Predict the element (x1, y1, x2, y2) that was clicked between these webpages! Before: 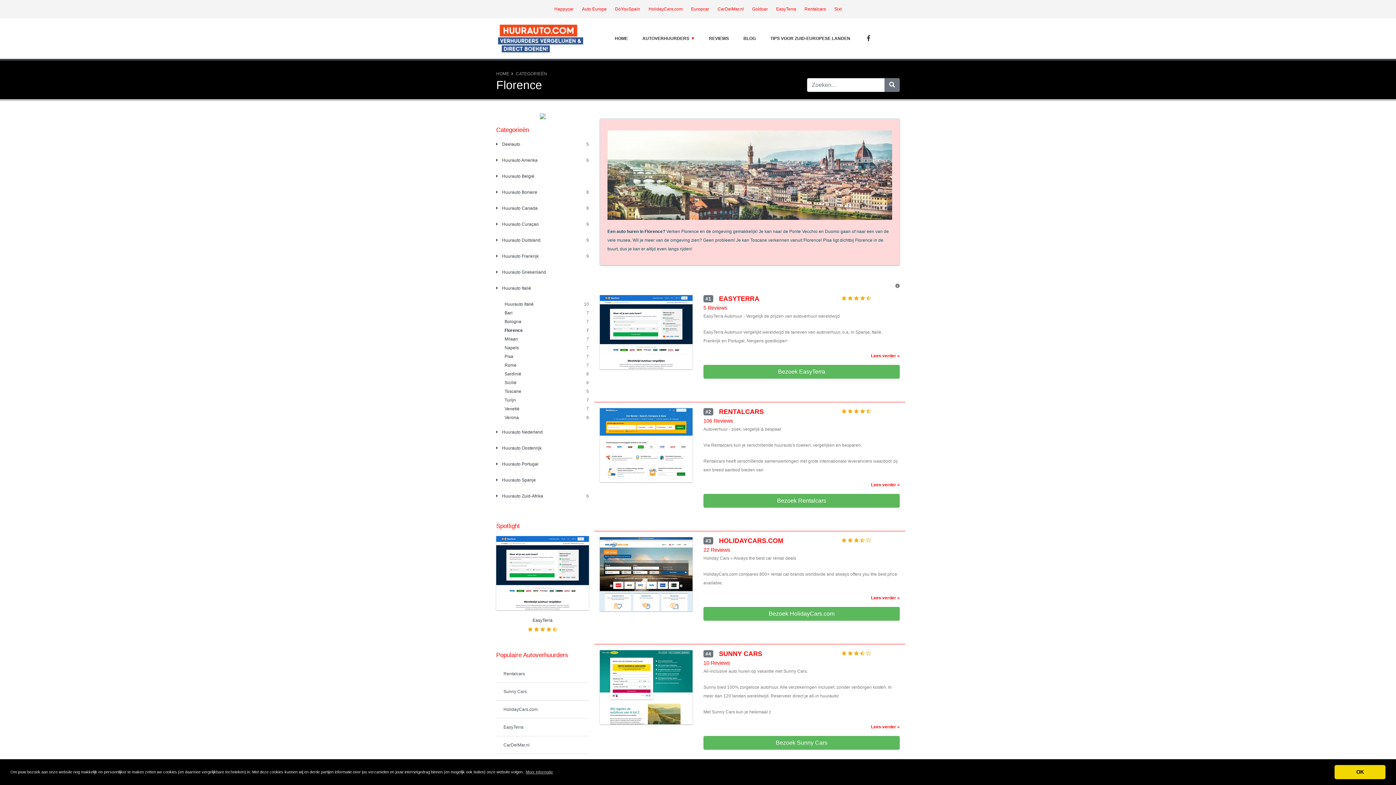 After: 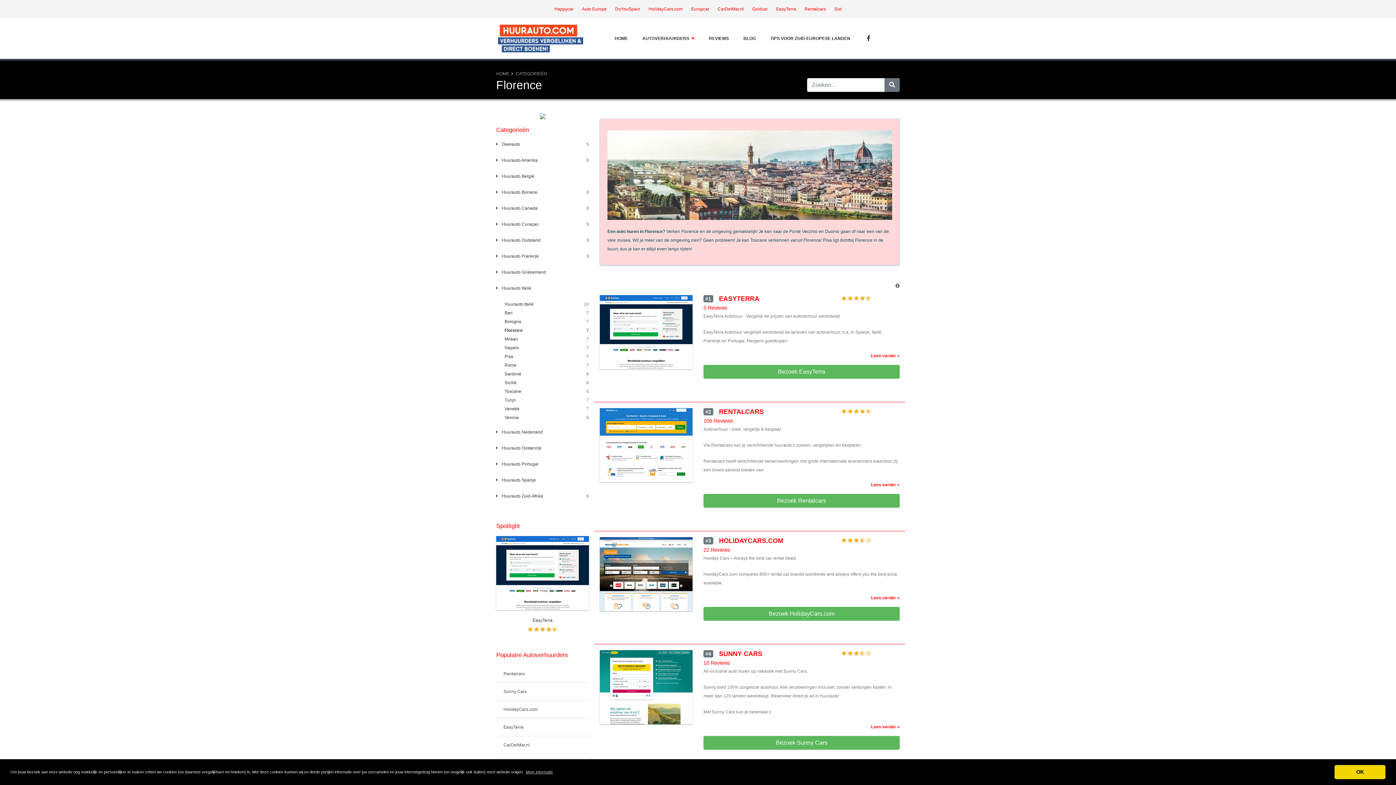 Action: bbox: (600, 442, 692, 447)